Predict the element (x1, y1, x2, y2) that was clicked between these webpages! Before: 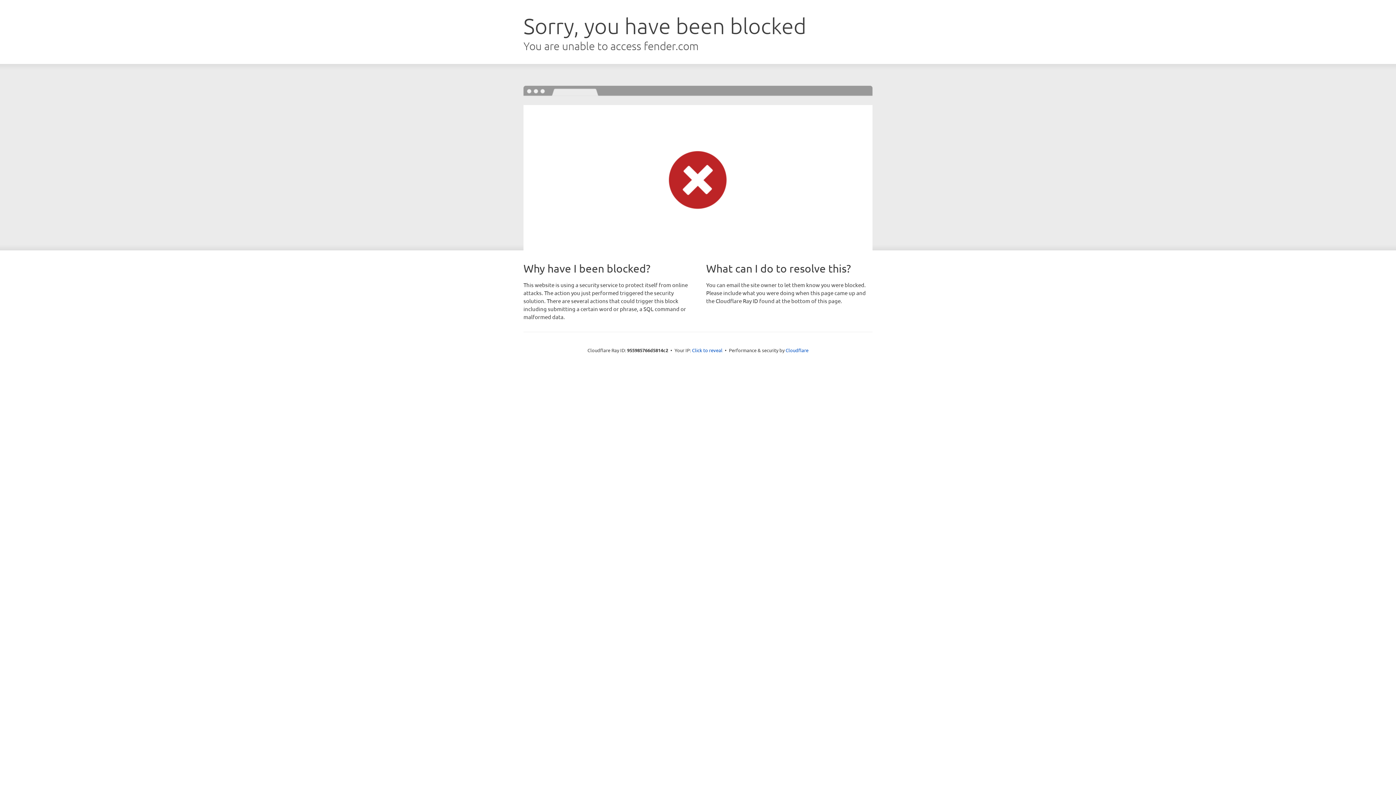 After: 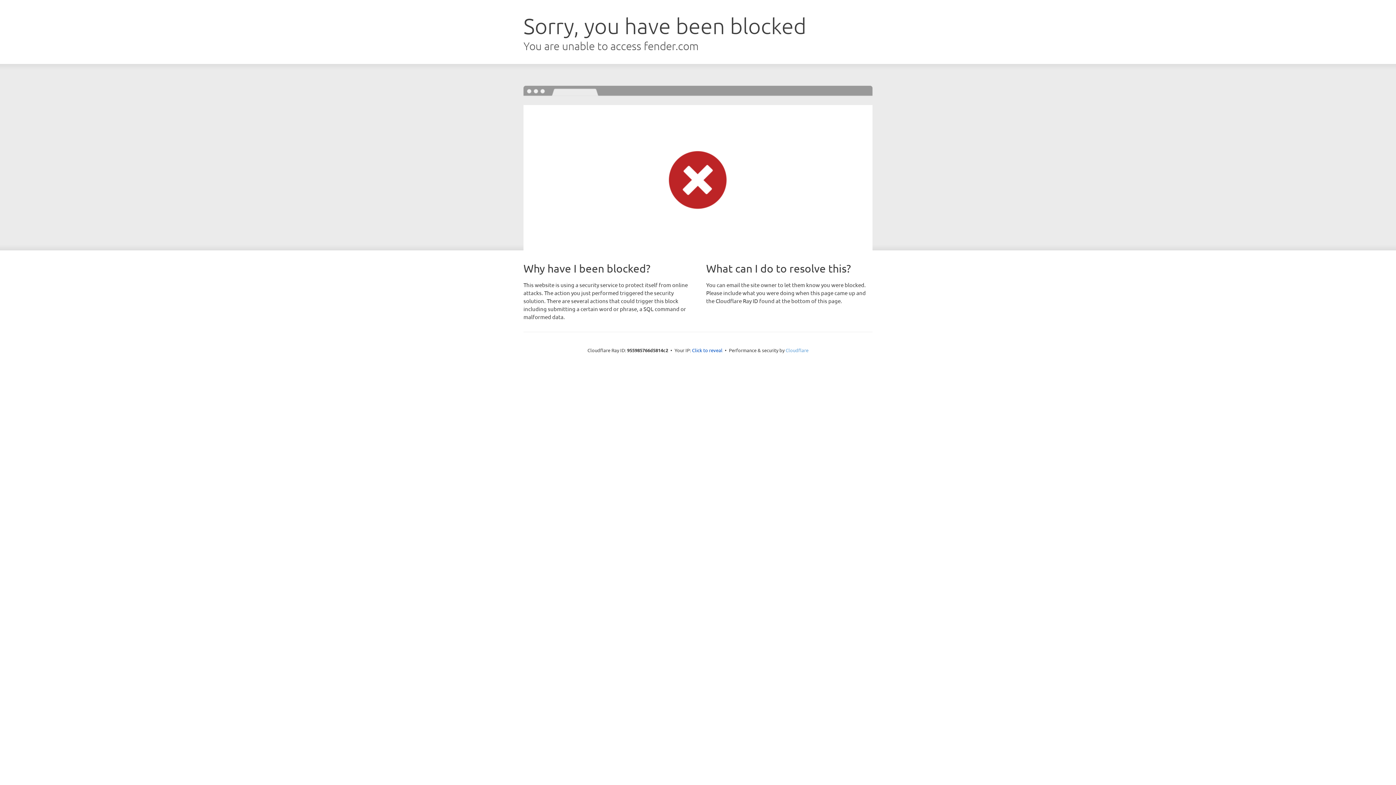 Action: bbox: (785, 347, 808, 353) label: Cloudflare